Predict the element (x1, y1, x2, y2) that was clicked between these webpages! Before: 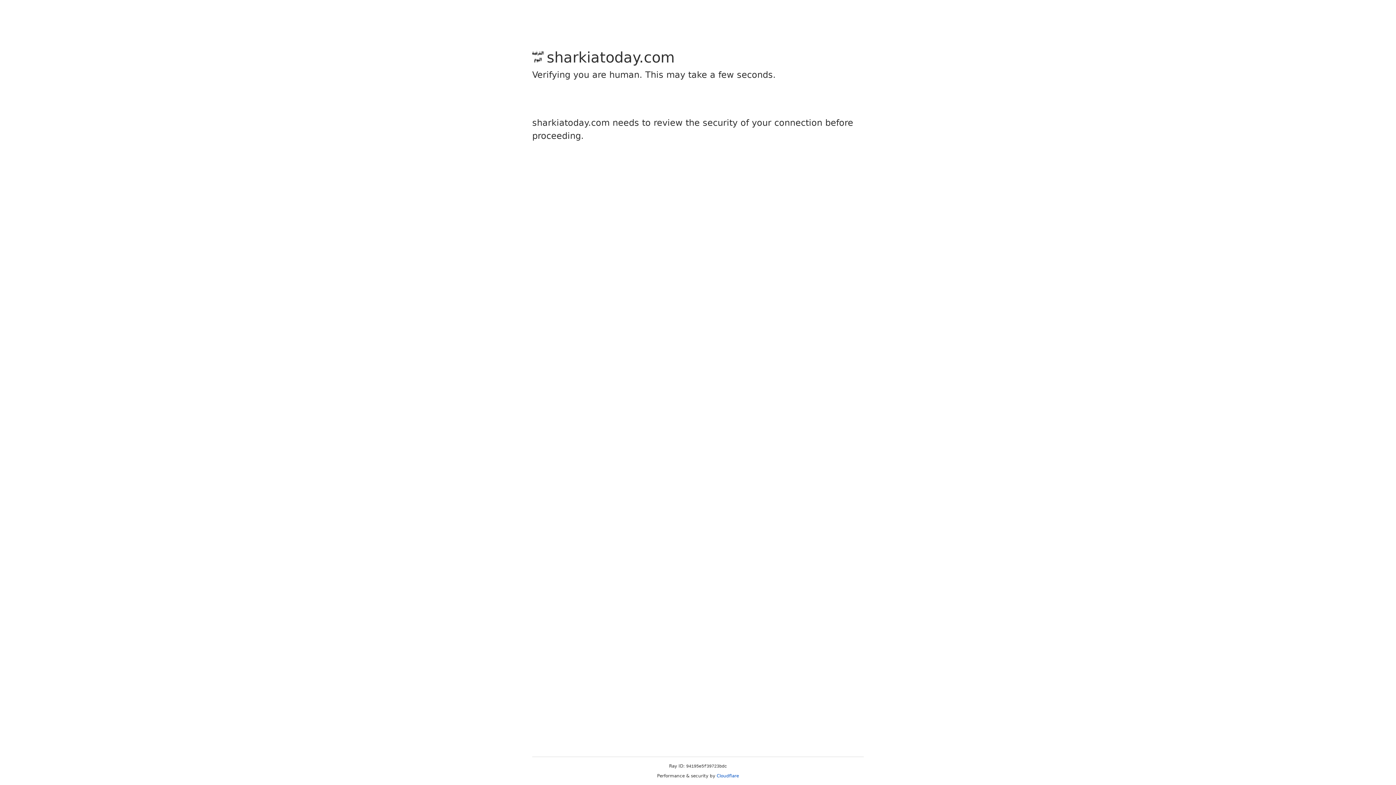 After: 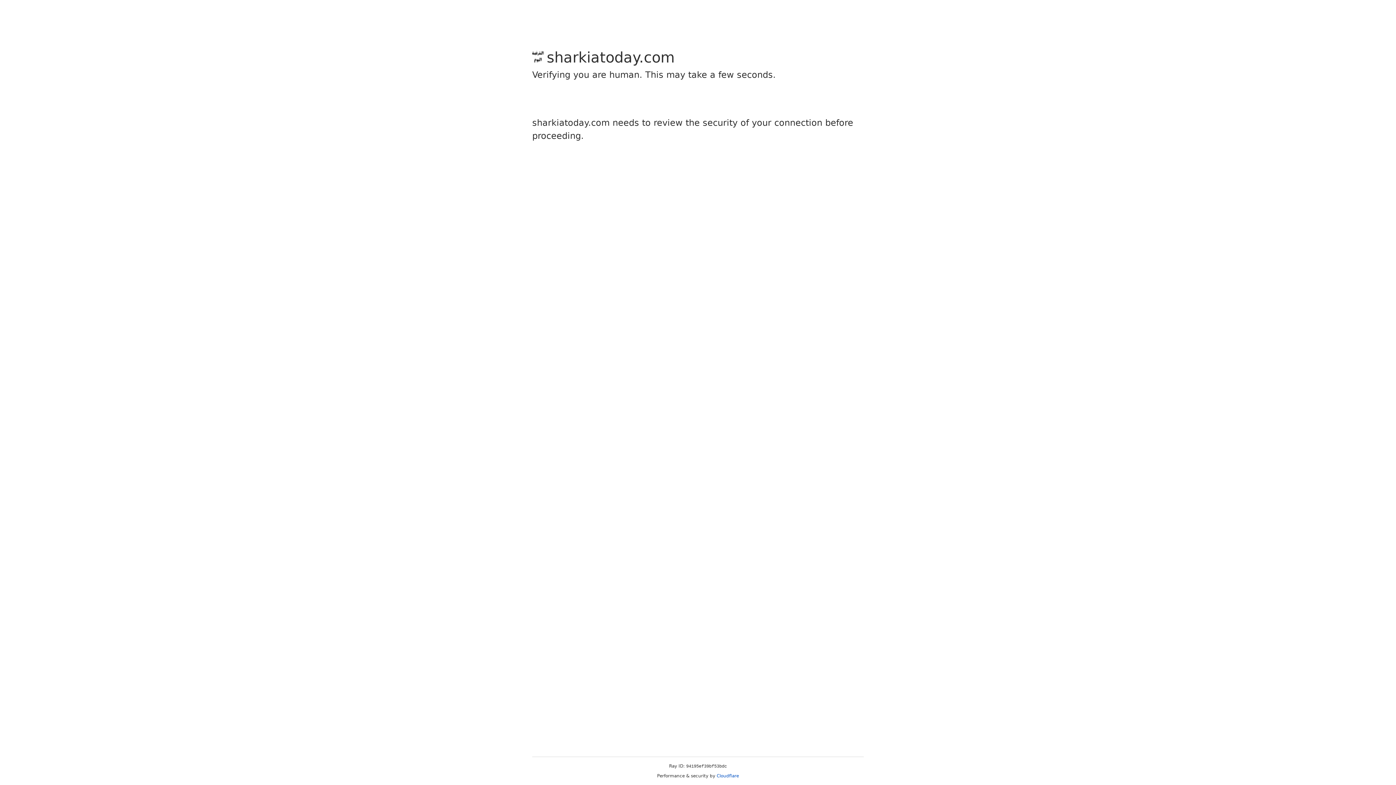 Action: label: Cloudflare bbox: (716, 773, 739, 778)